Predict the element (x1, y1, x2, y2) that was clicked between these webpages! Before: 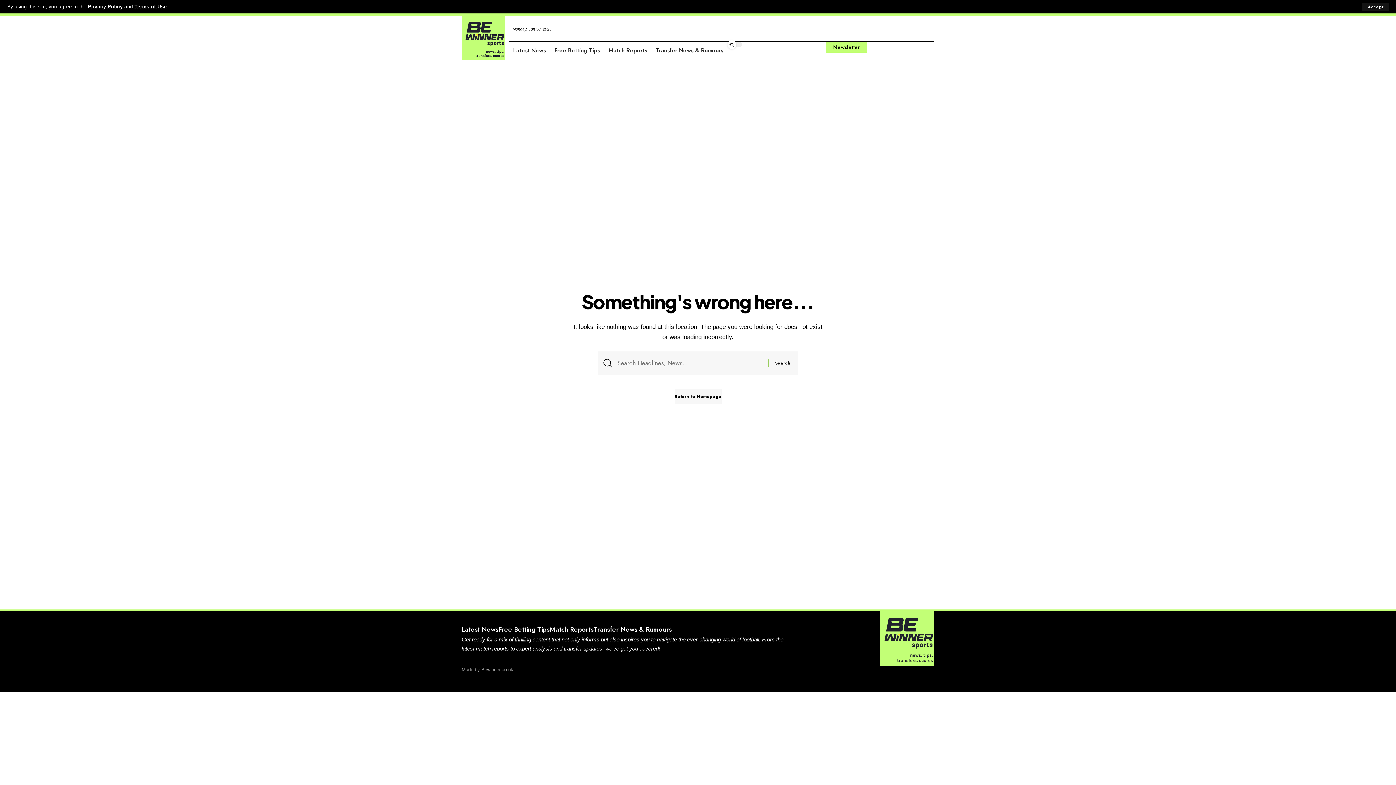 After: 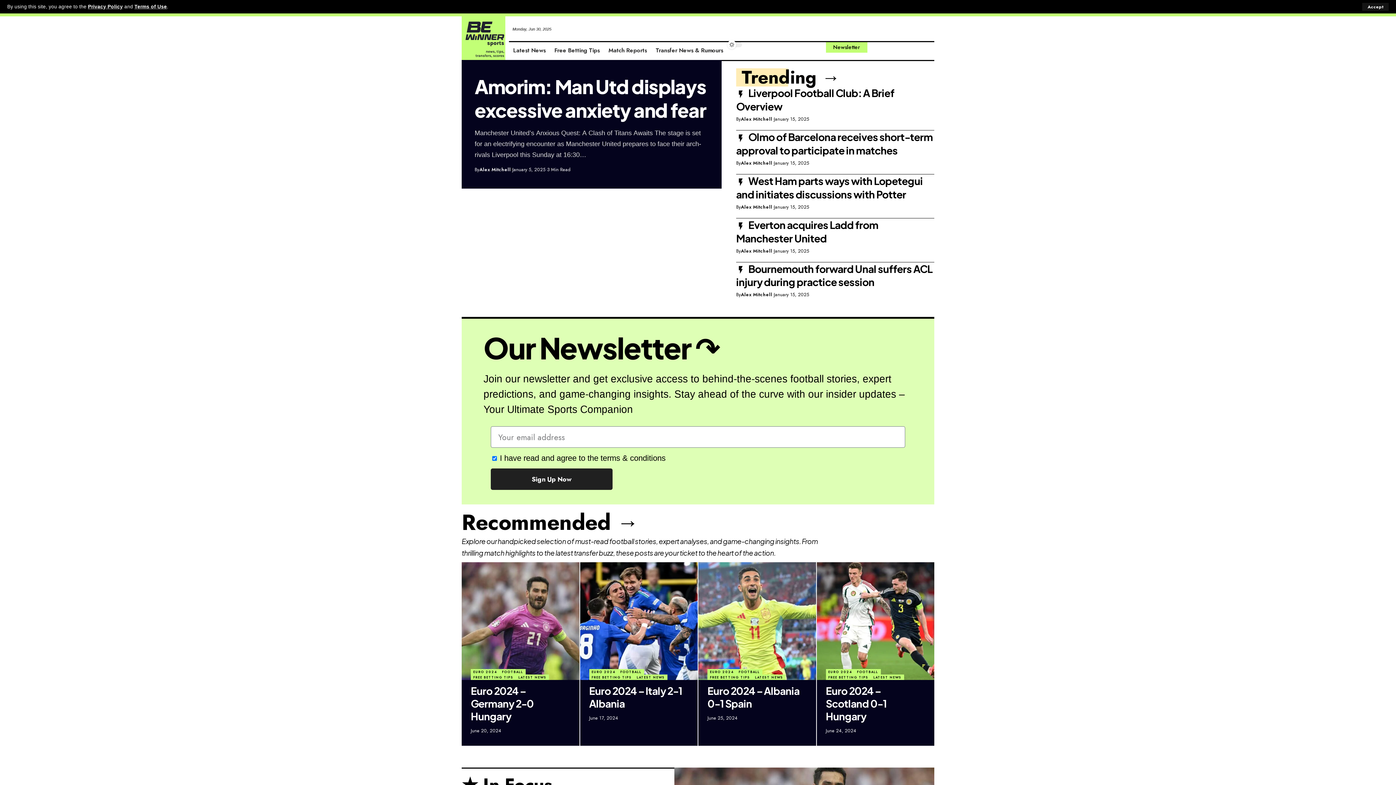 Action: bbox: (880, 635, 934, 641)